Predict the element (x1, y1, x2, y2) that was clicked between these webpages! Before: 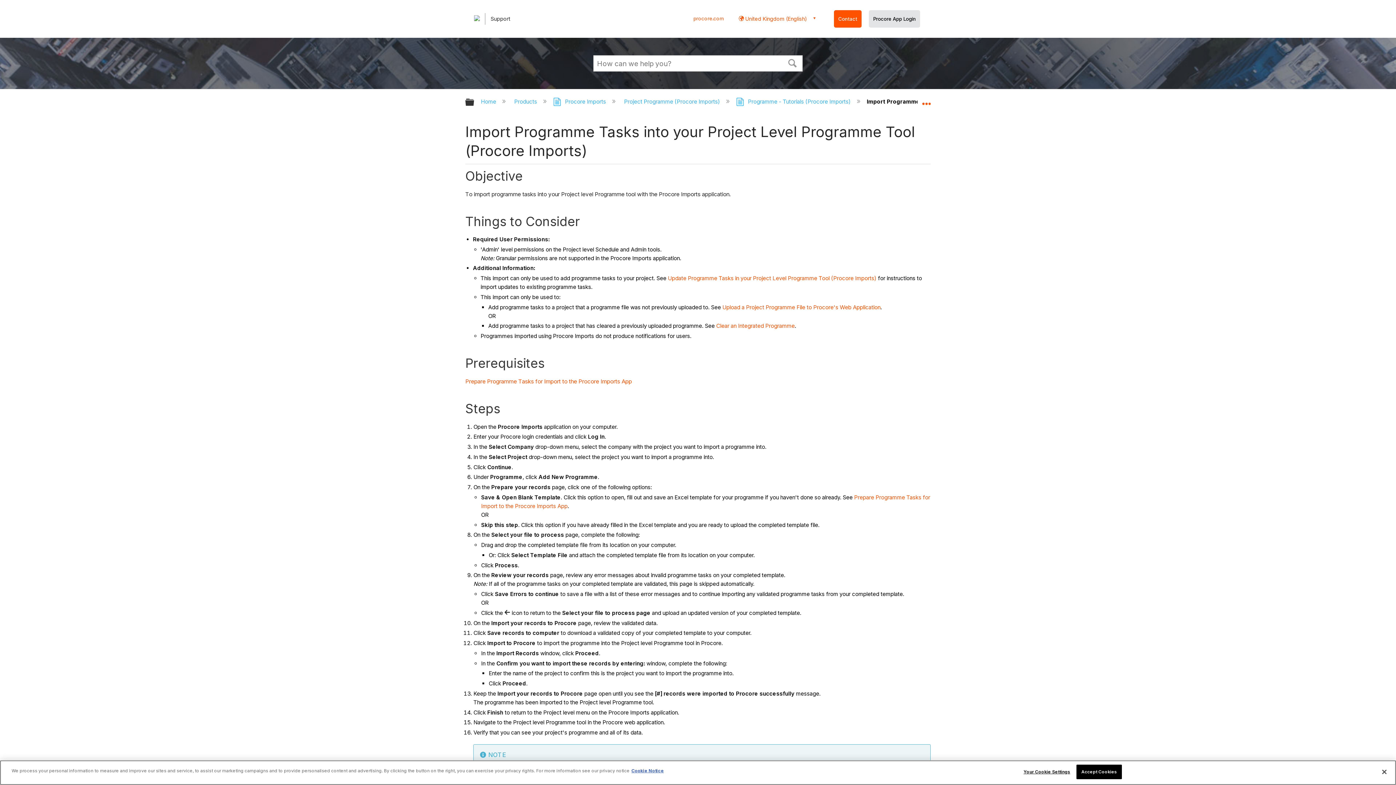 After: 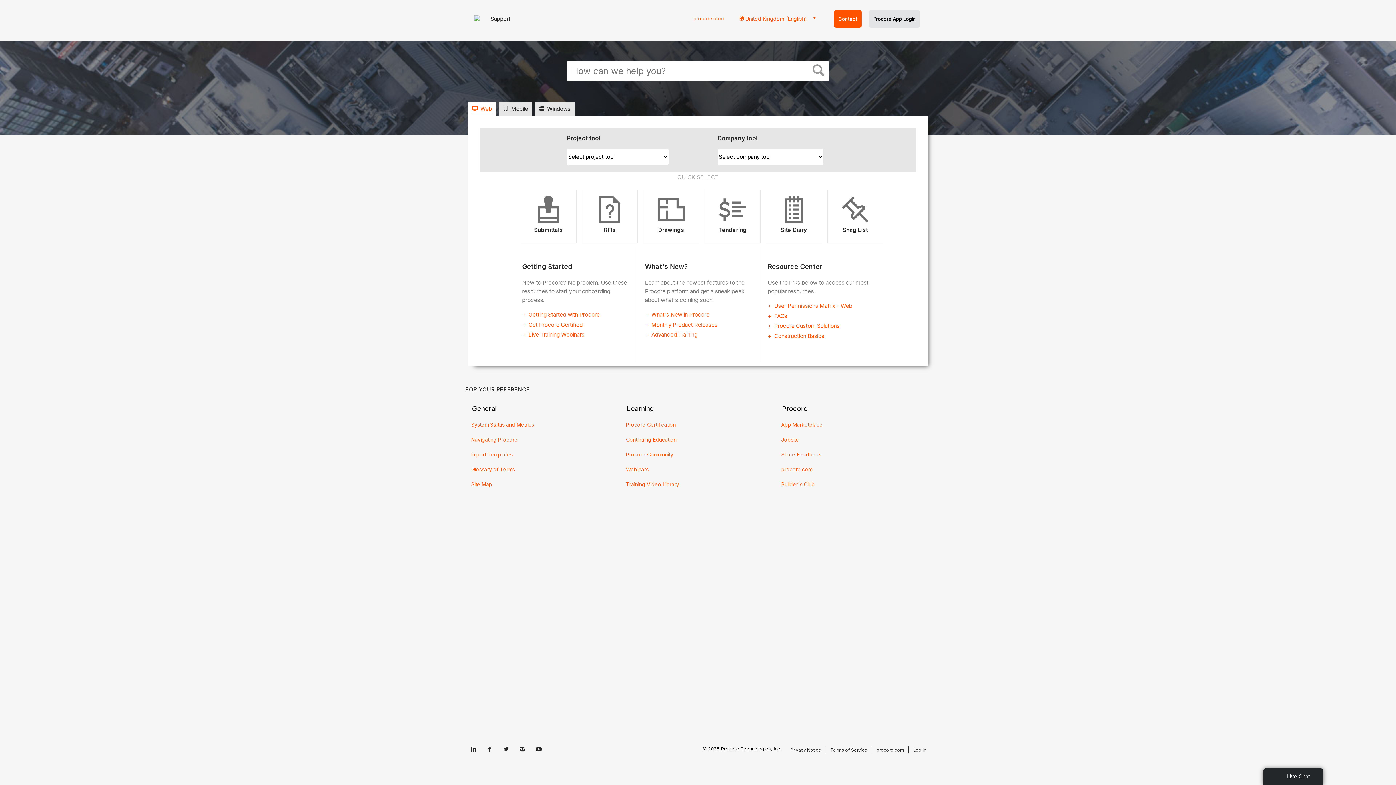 Action: label: Support bbox: (474, 15, 520, 22)